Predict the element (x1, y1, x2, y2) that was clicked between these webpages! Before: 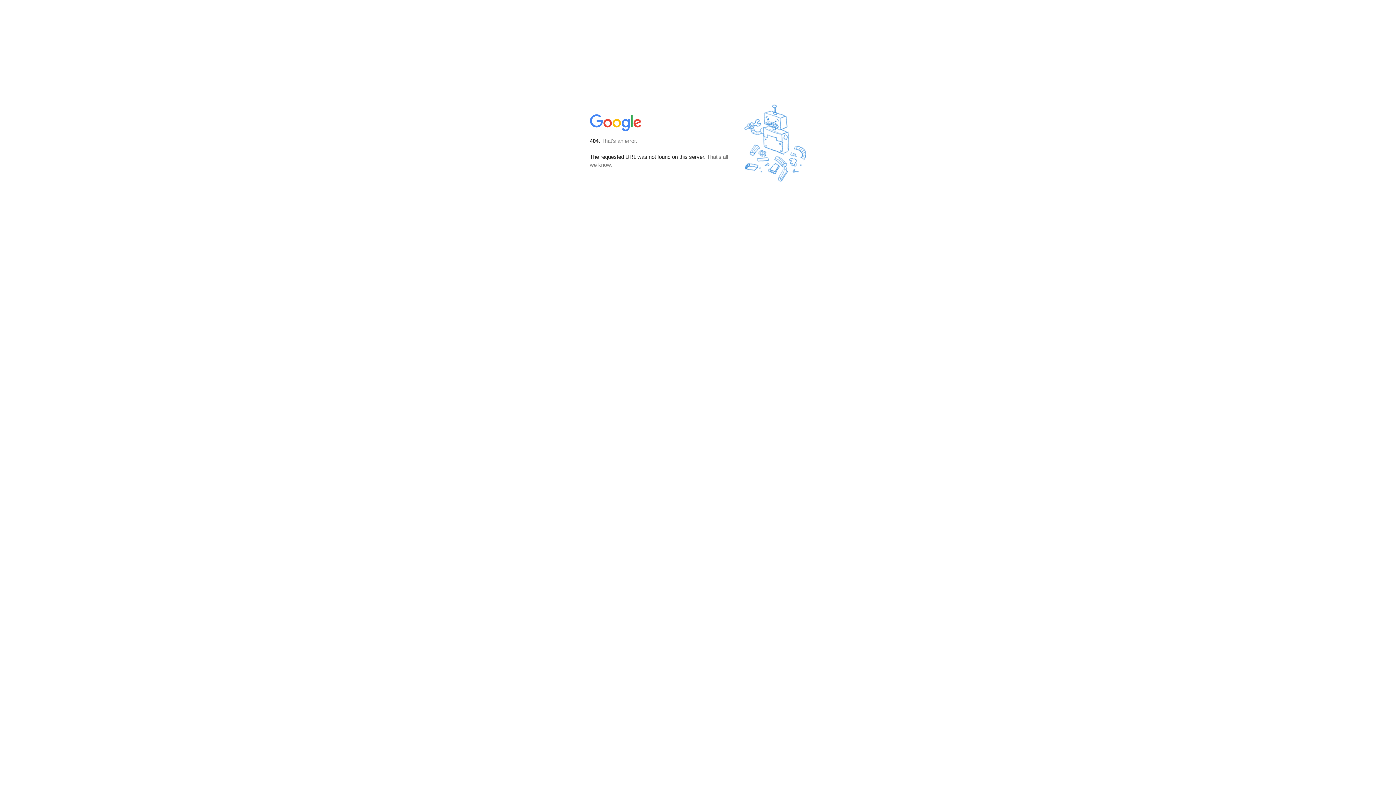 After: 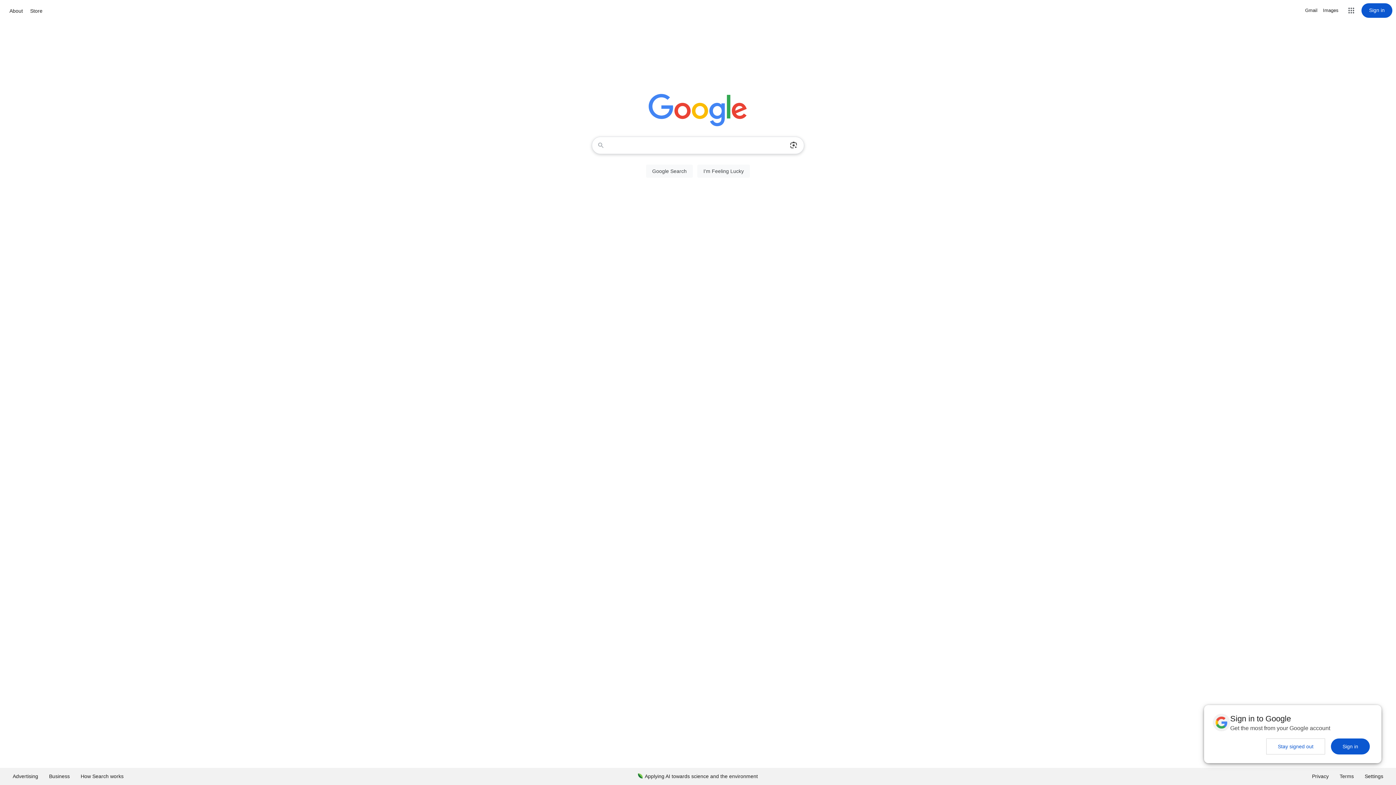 Action: bbox: (590, 127, 642, 134)